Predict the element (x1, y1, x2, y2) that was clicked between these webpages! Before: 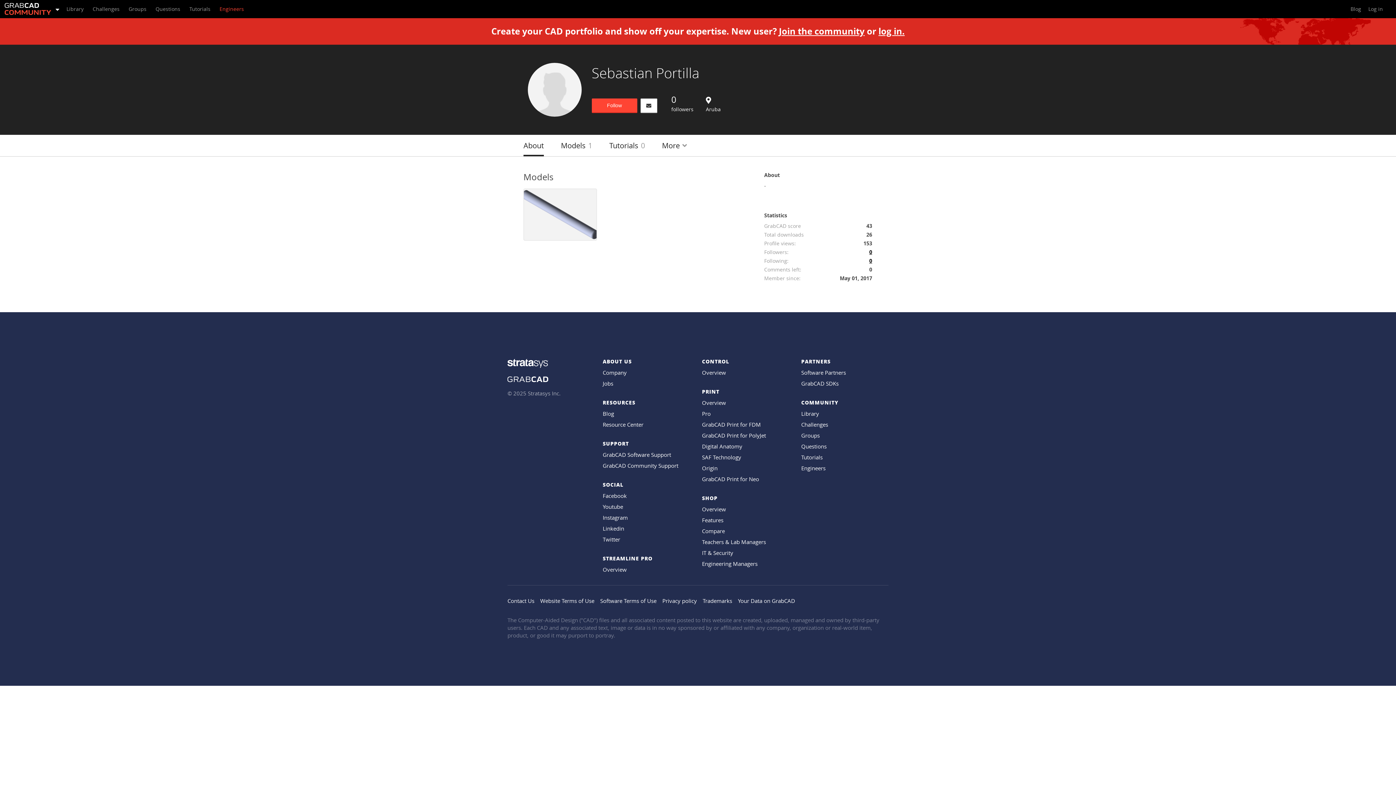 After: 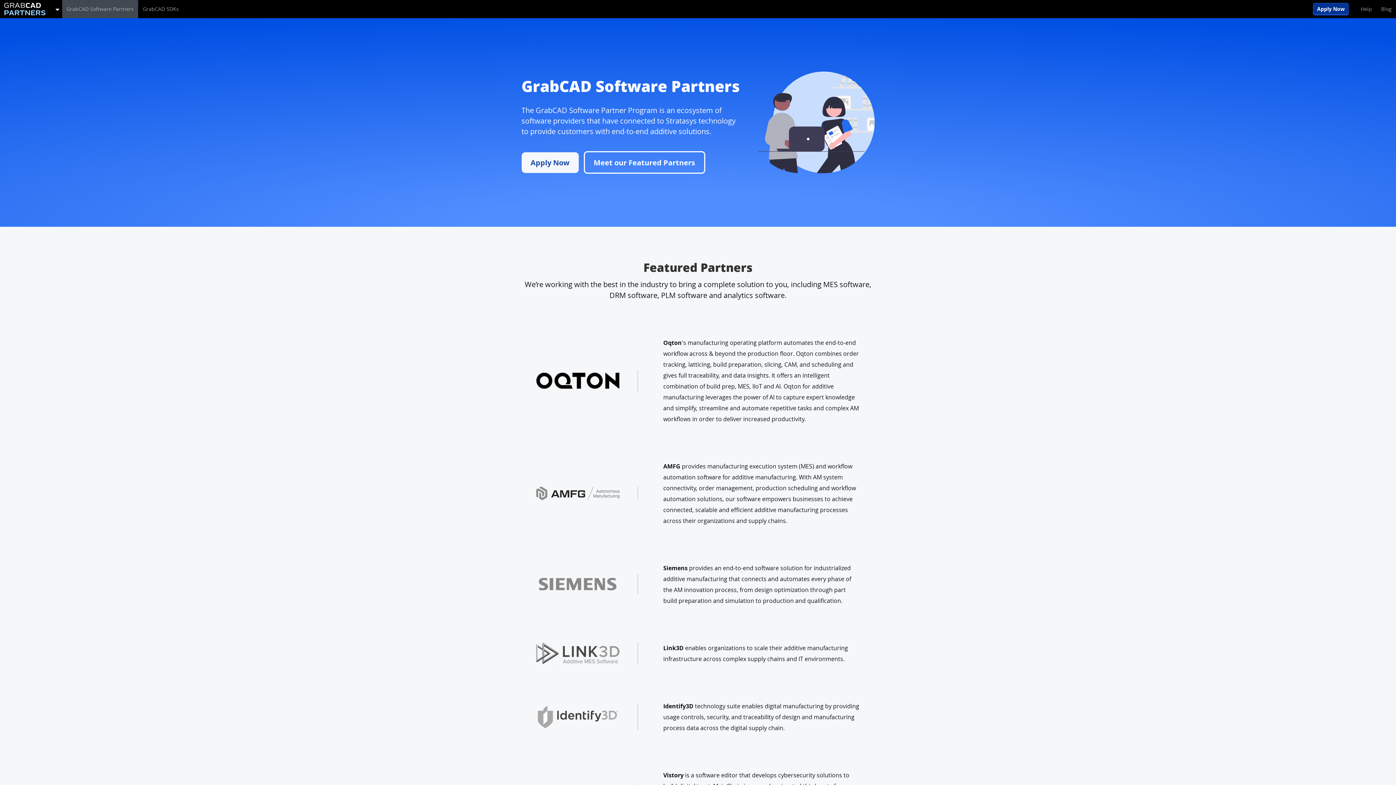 Action: bbox: (801, 369, 846, 376) label: Software Partners